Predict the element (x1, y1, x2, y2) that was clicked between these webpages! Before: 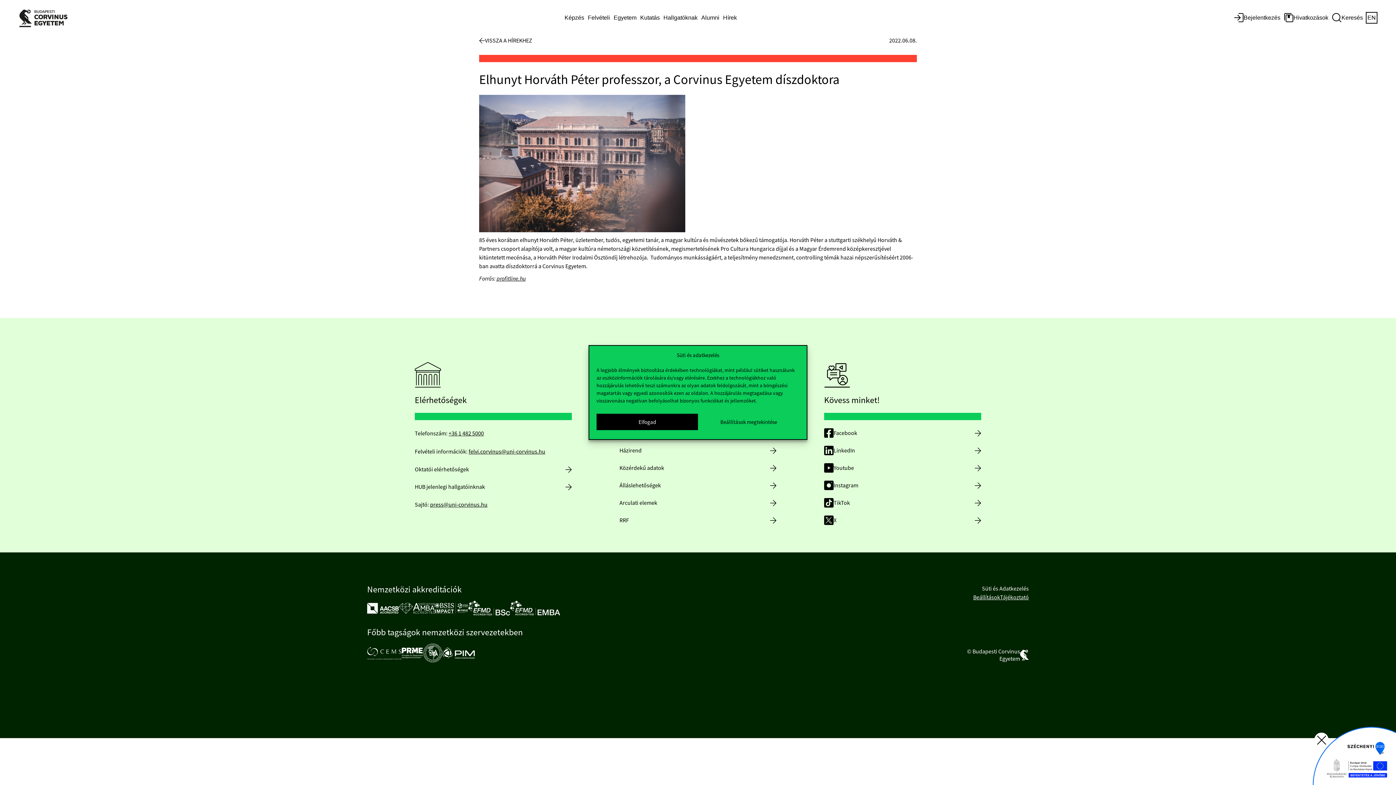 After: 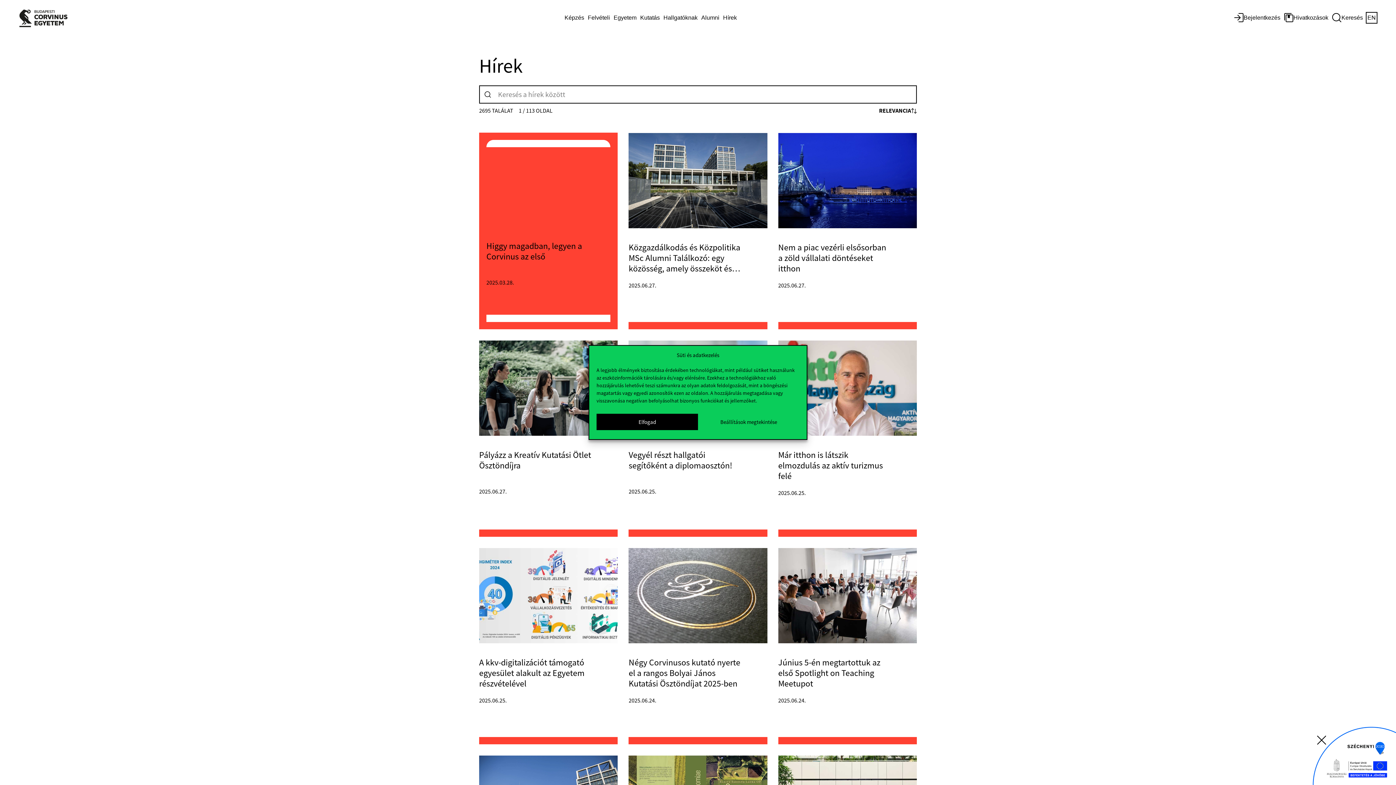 Action: bbox: (479, 36, 532, 45) label: Vissza a hírekhez